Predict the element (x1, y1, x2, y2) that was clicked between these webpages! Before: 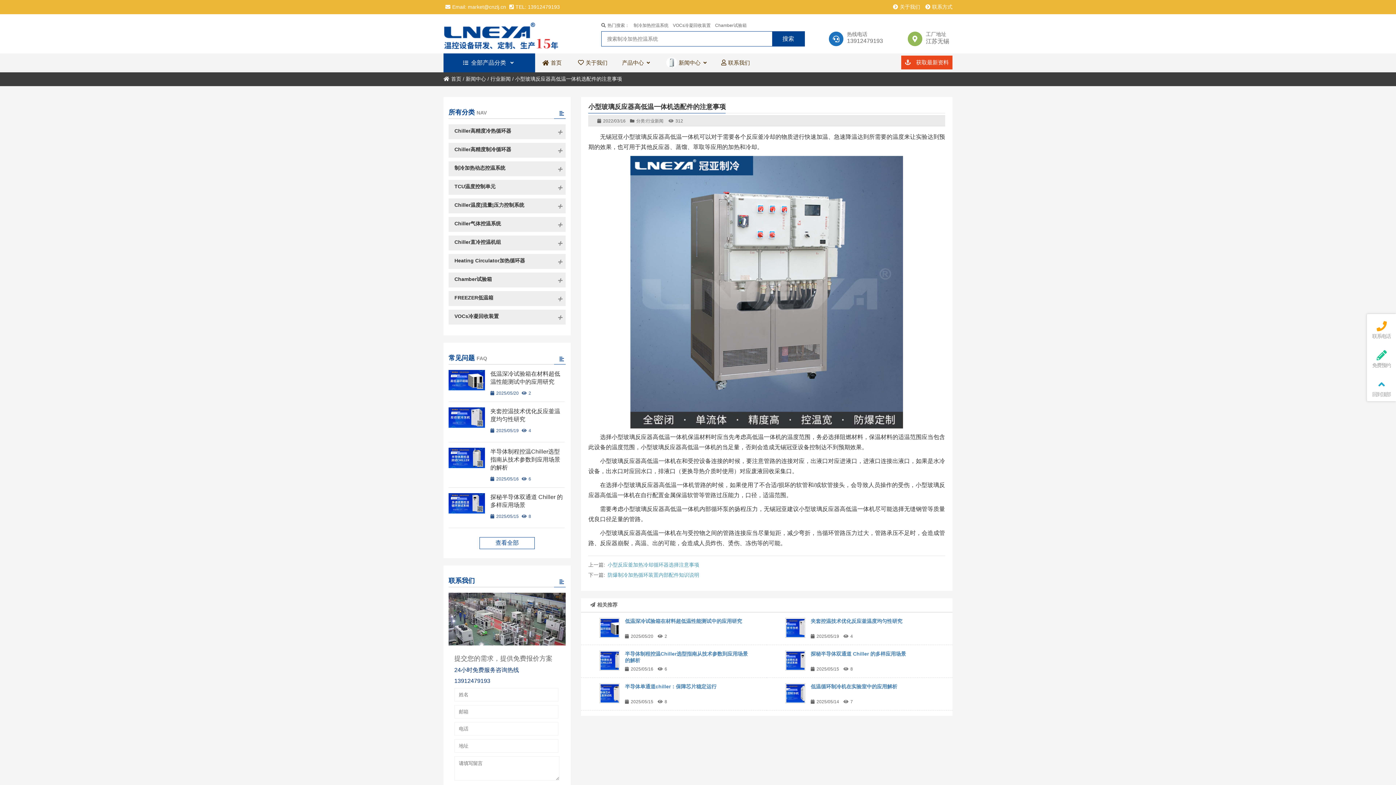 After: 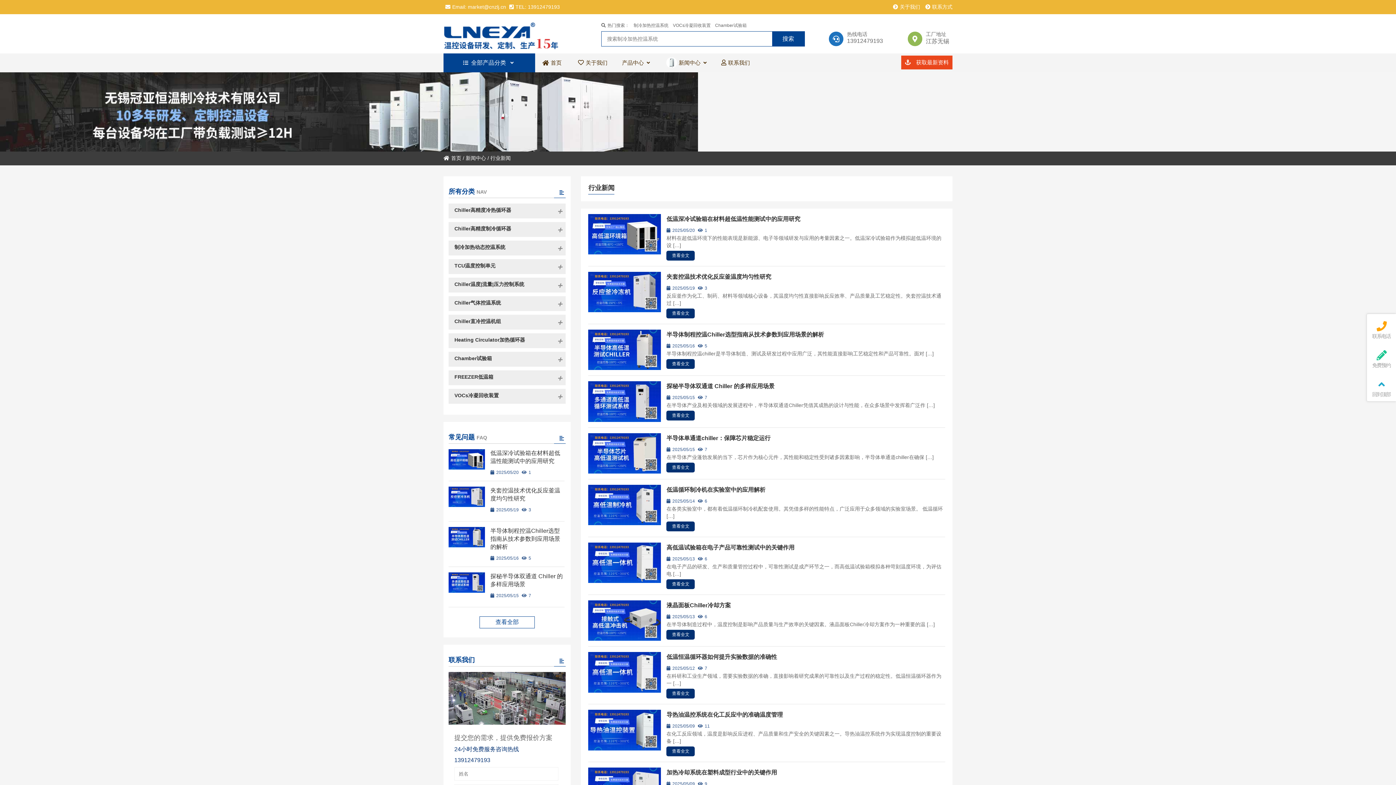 Action: bbox: (646, 118, 663, 123) label: 行业新闻